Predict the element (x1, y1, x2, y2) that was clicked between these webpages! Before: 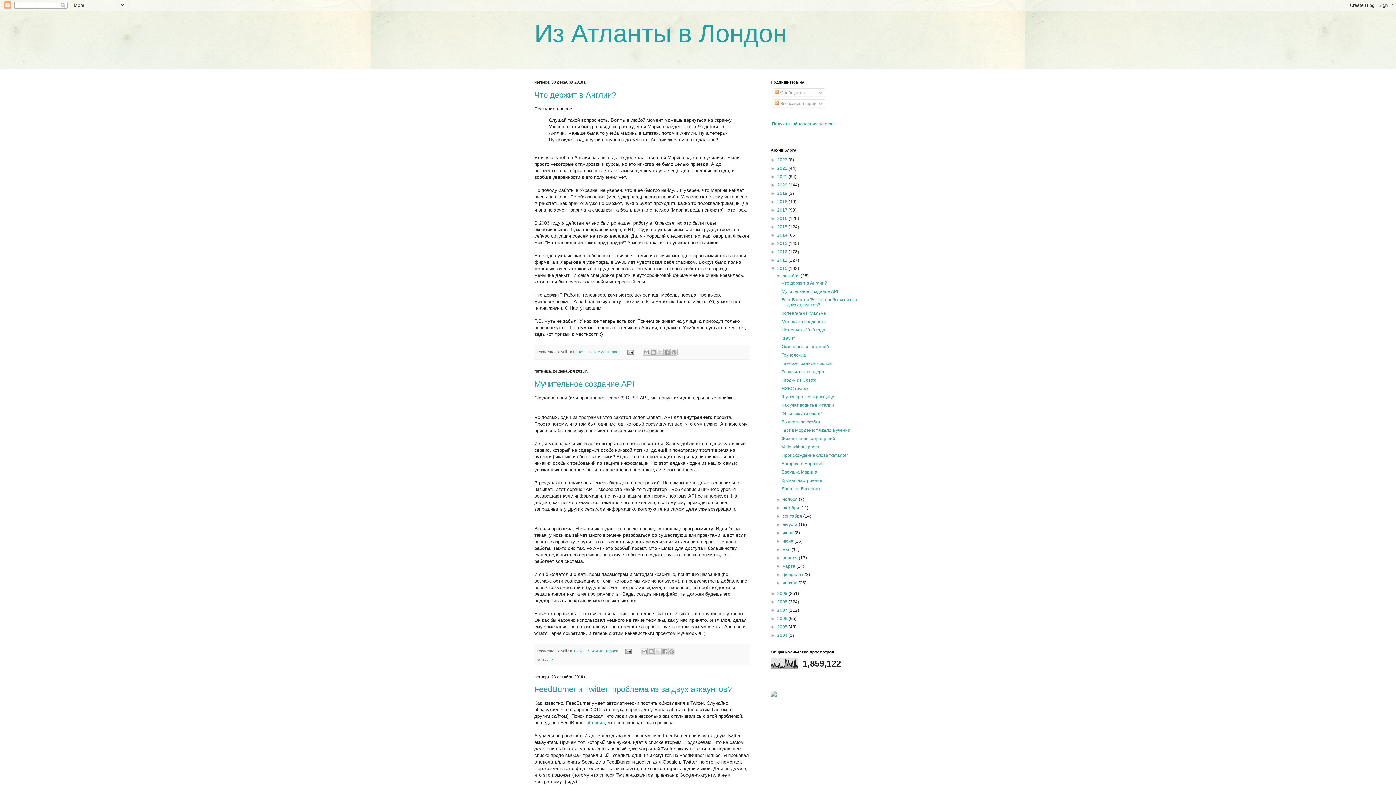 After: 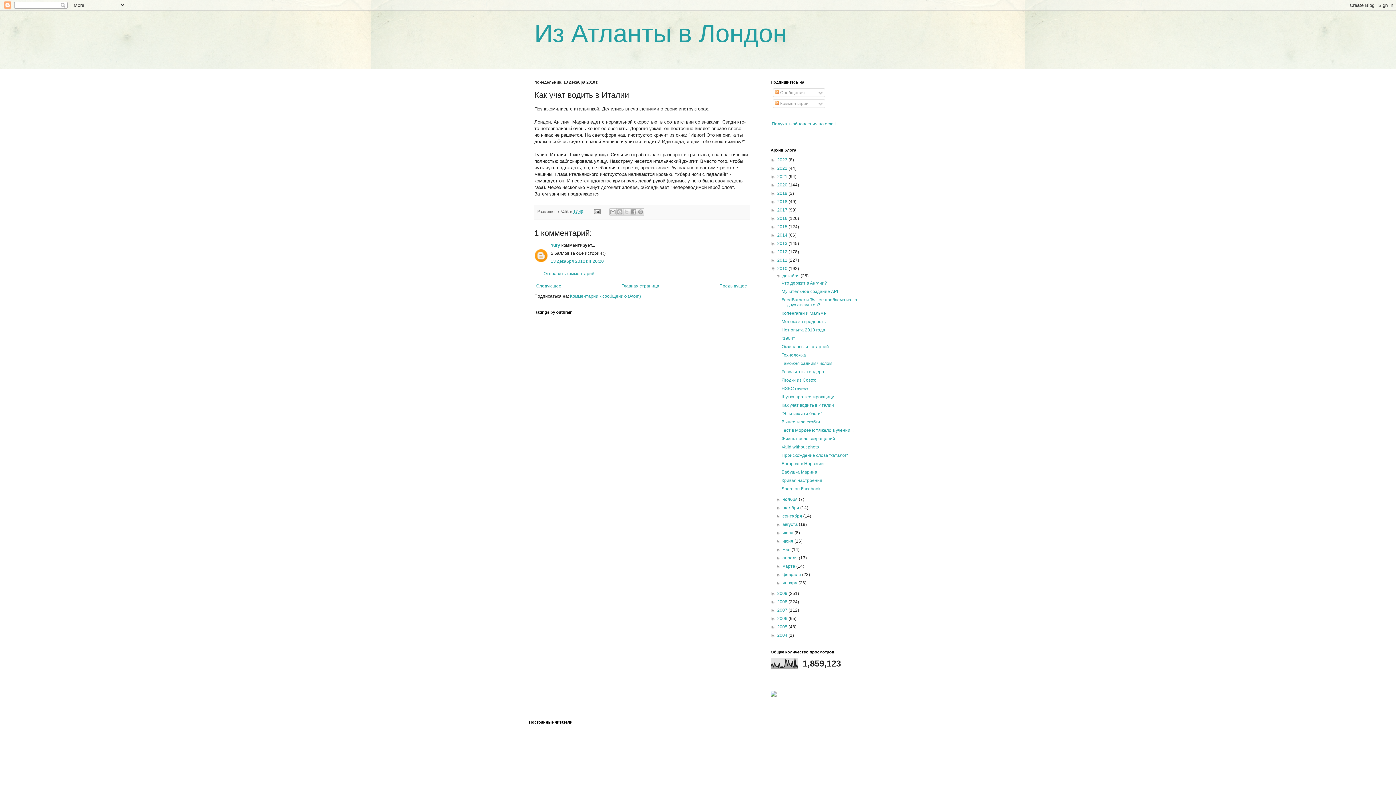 Action: label: Как учат водить в Италии bbox: (781, 402, 834, 408)